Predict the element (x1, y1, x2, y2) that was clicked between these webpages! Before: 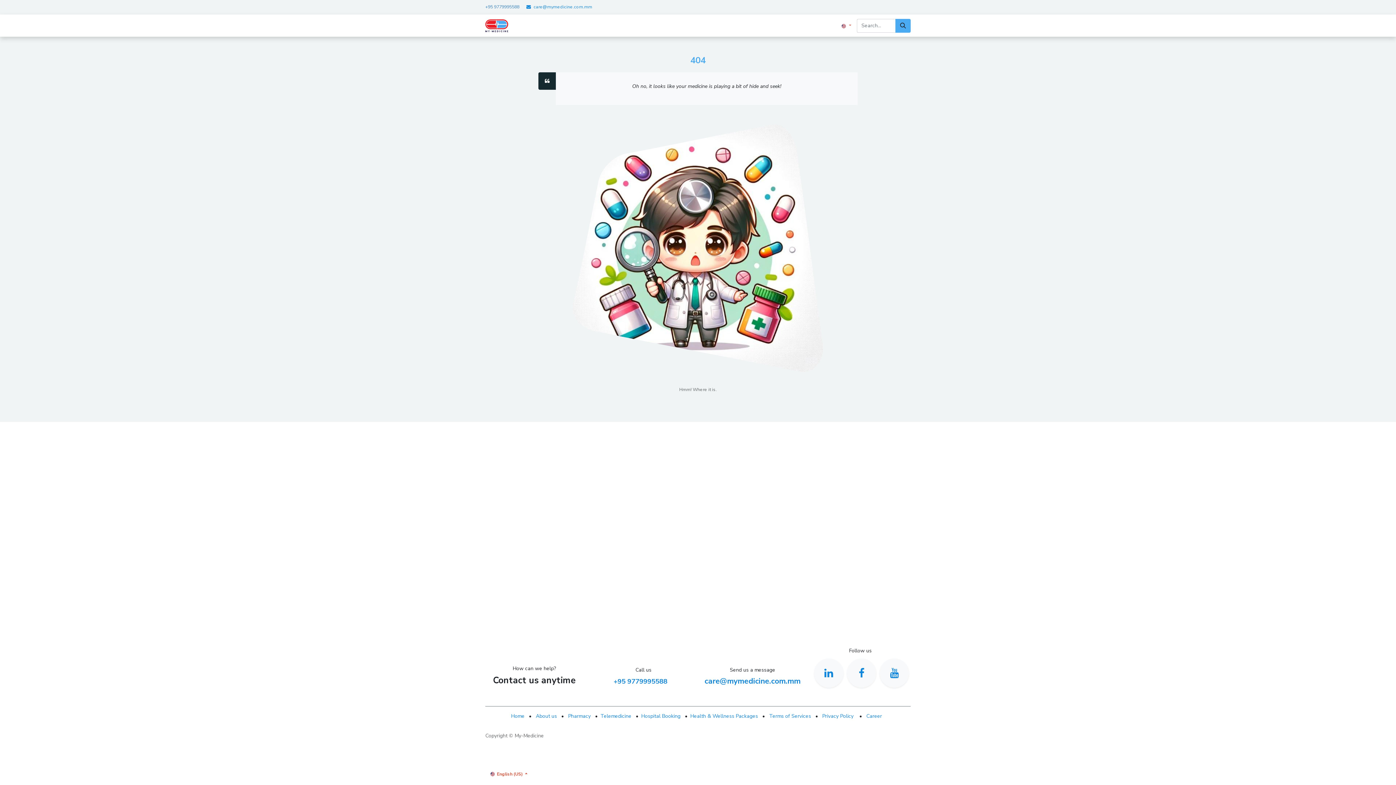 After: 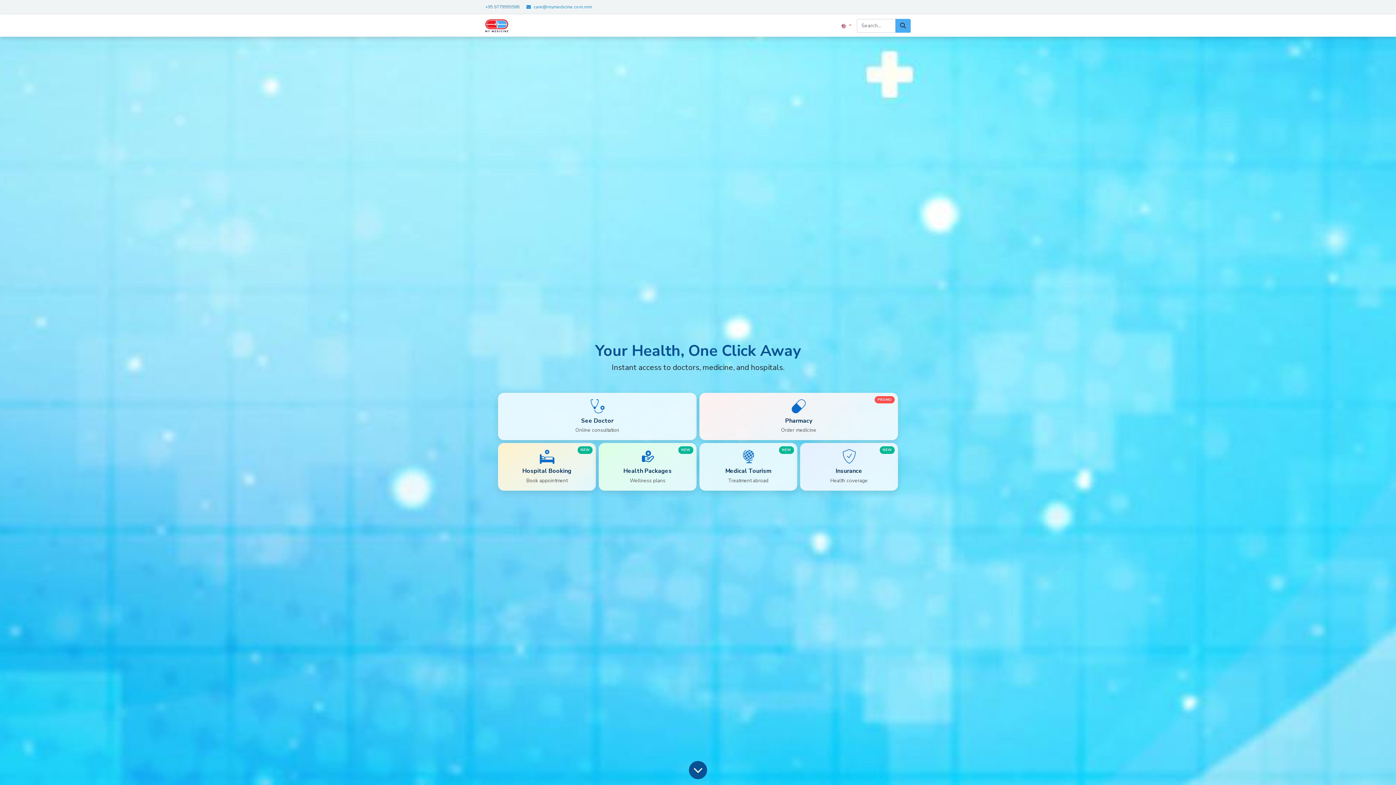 Action: bbox: (485, 18, 508, 33)